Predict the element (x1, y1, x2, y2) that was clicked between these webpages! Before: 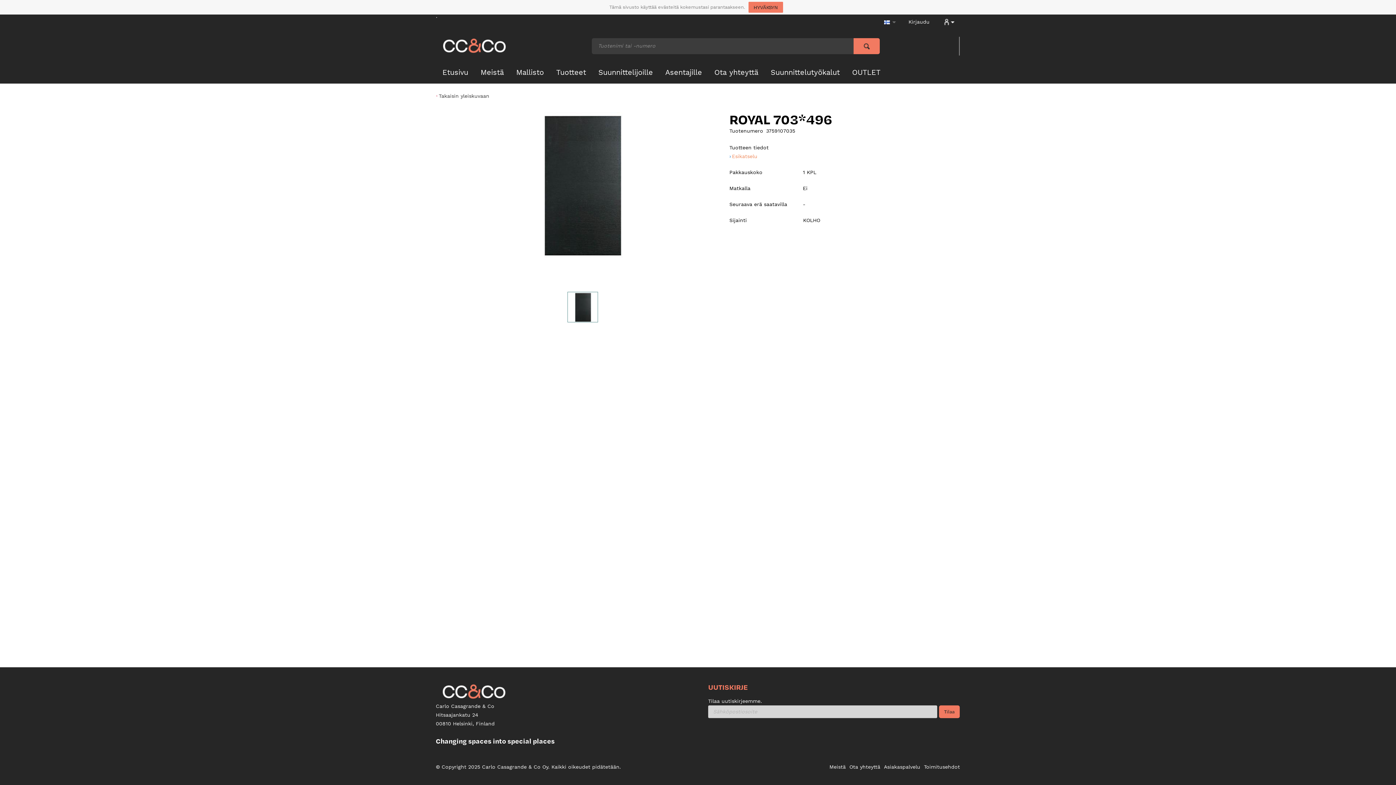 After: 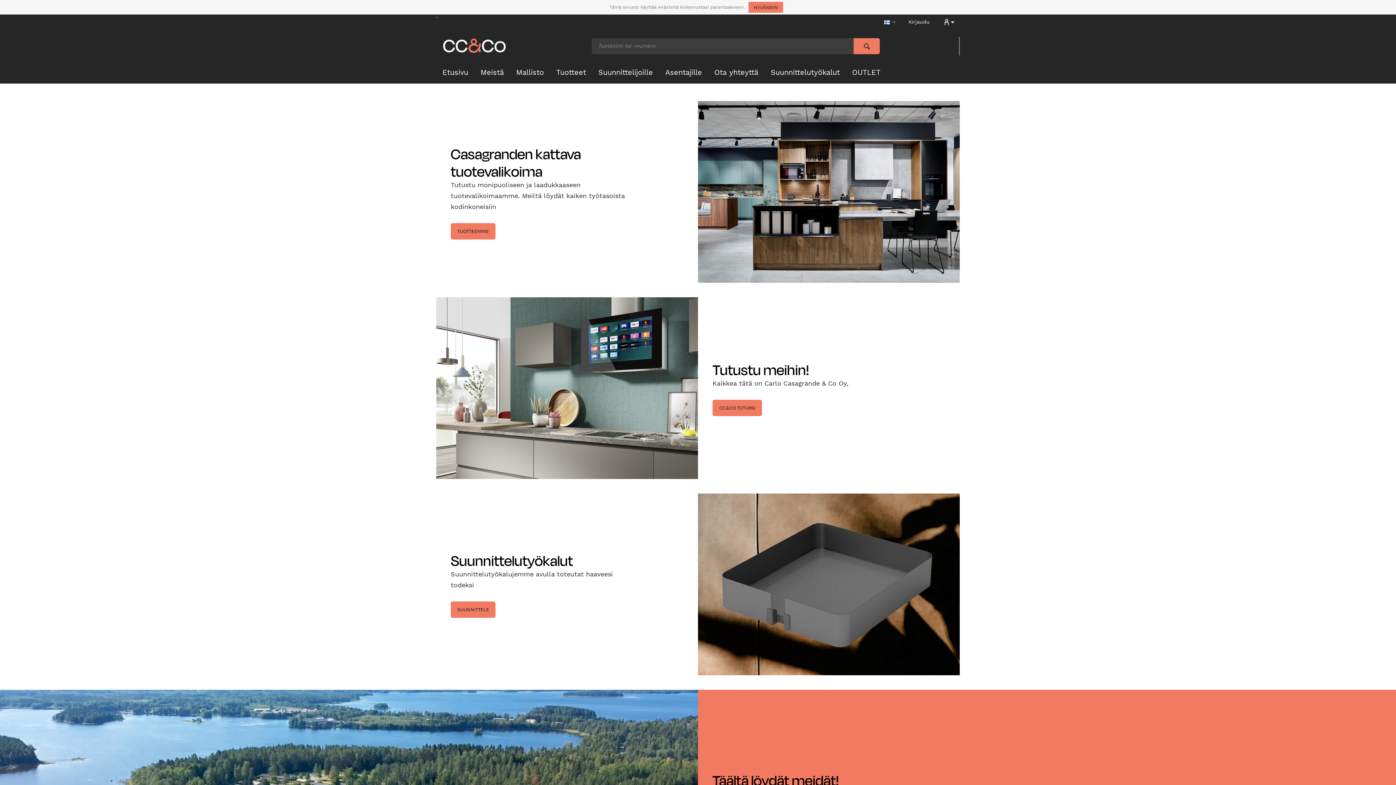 Action: bbox: (436, 36, 509, 56)